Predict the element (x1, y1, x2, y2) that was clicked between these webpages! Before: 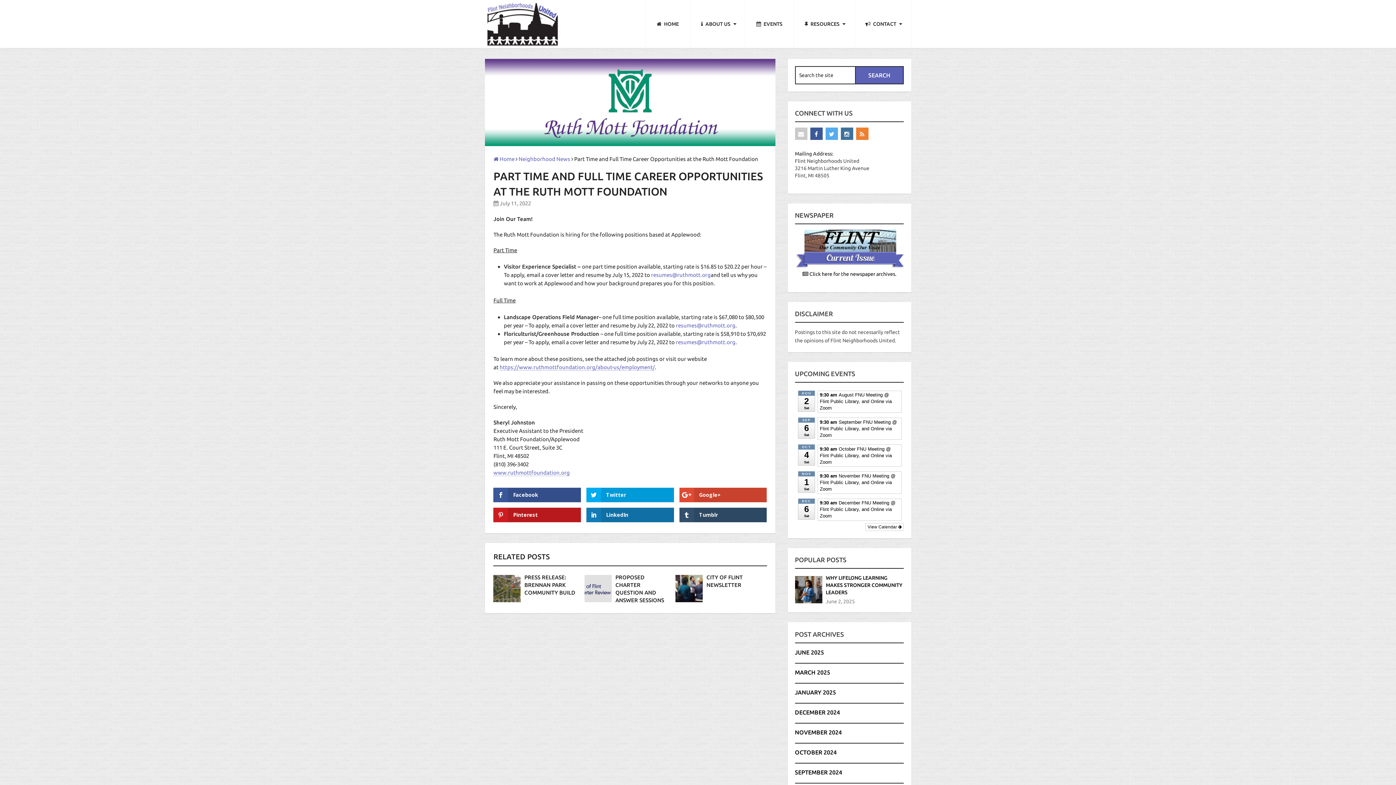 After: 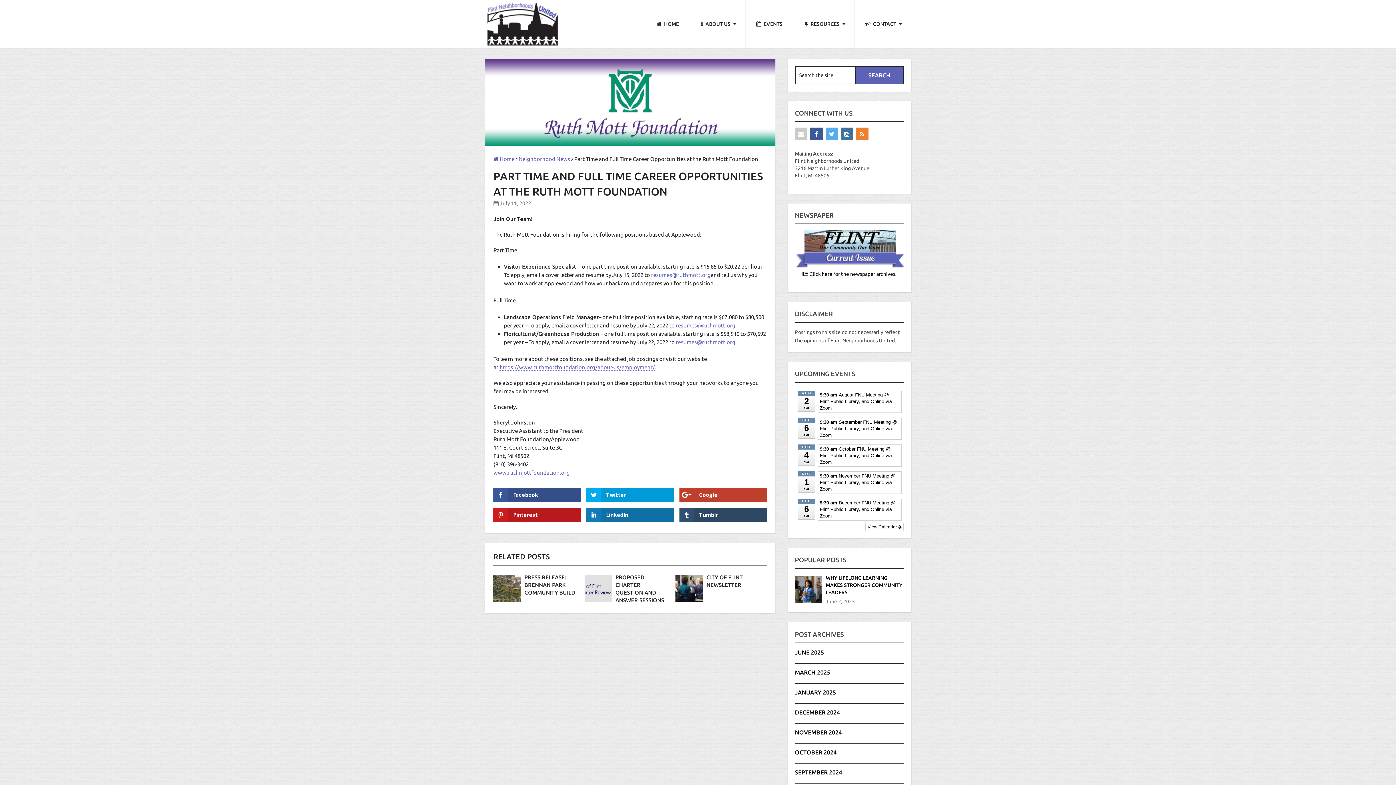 Action: label: Google+ bbox: (679, 488, 767, 502)